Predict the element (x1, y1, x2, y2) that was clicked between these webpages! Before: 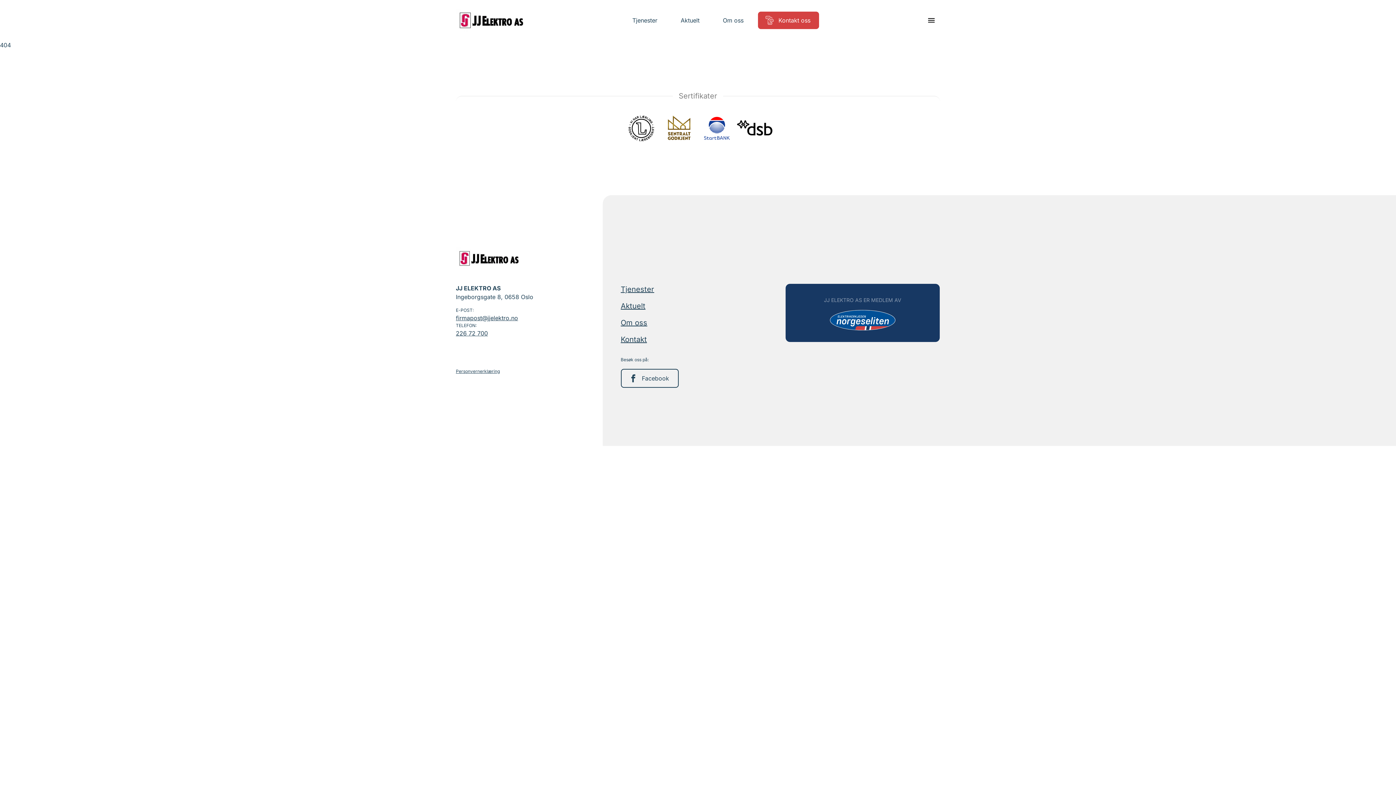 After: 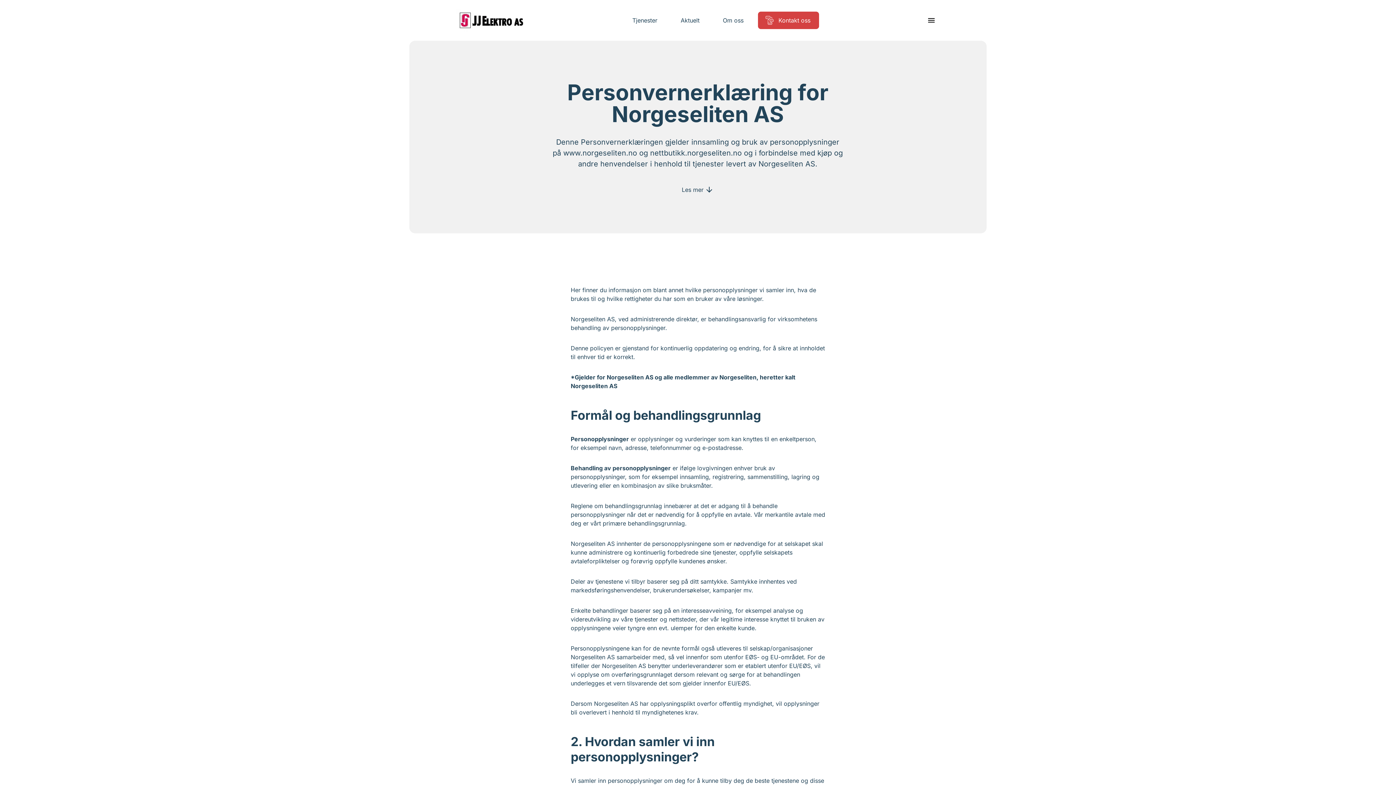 Action: label: Personvernerklæring bbox: (456, 368, 500, 374)